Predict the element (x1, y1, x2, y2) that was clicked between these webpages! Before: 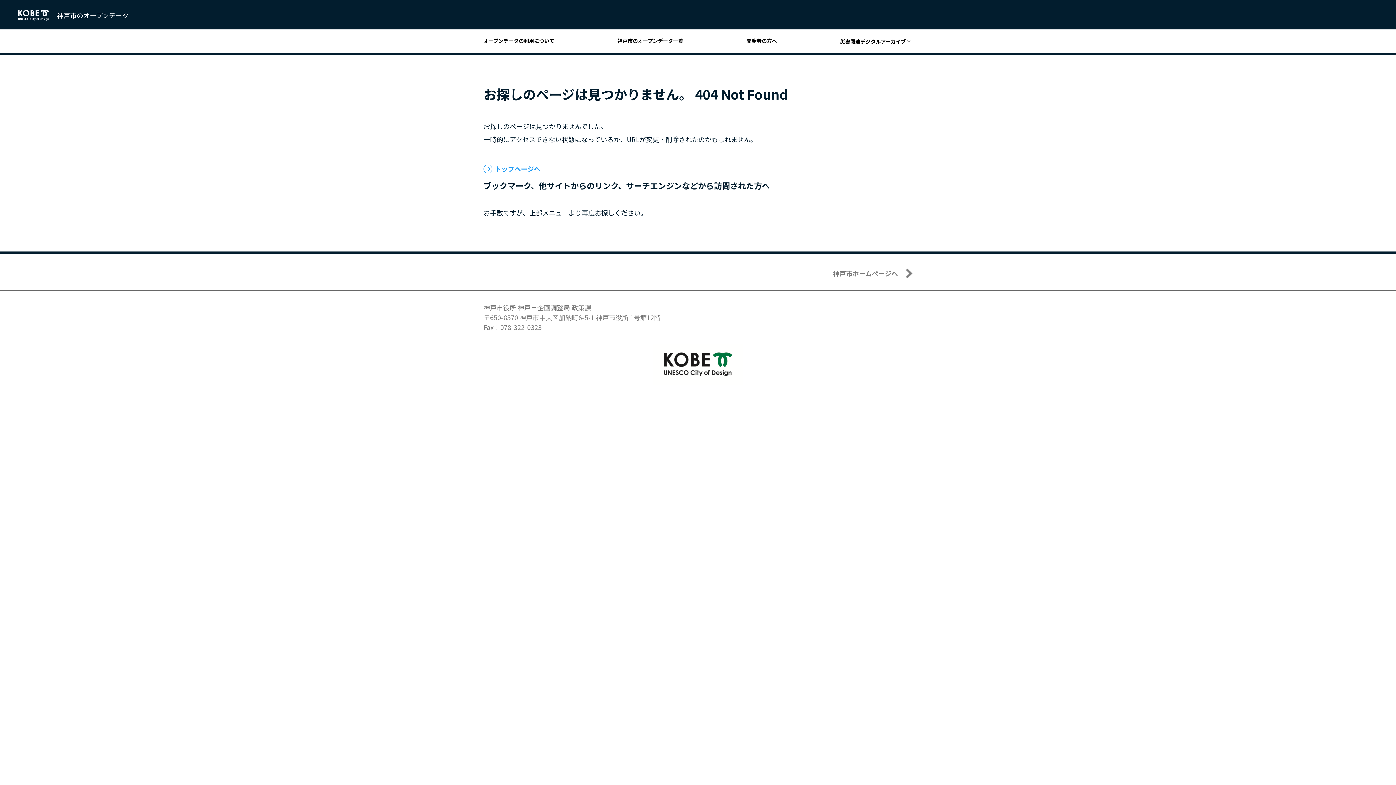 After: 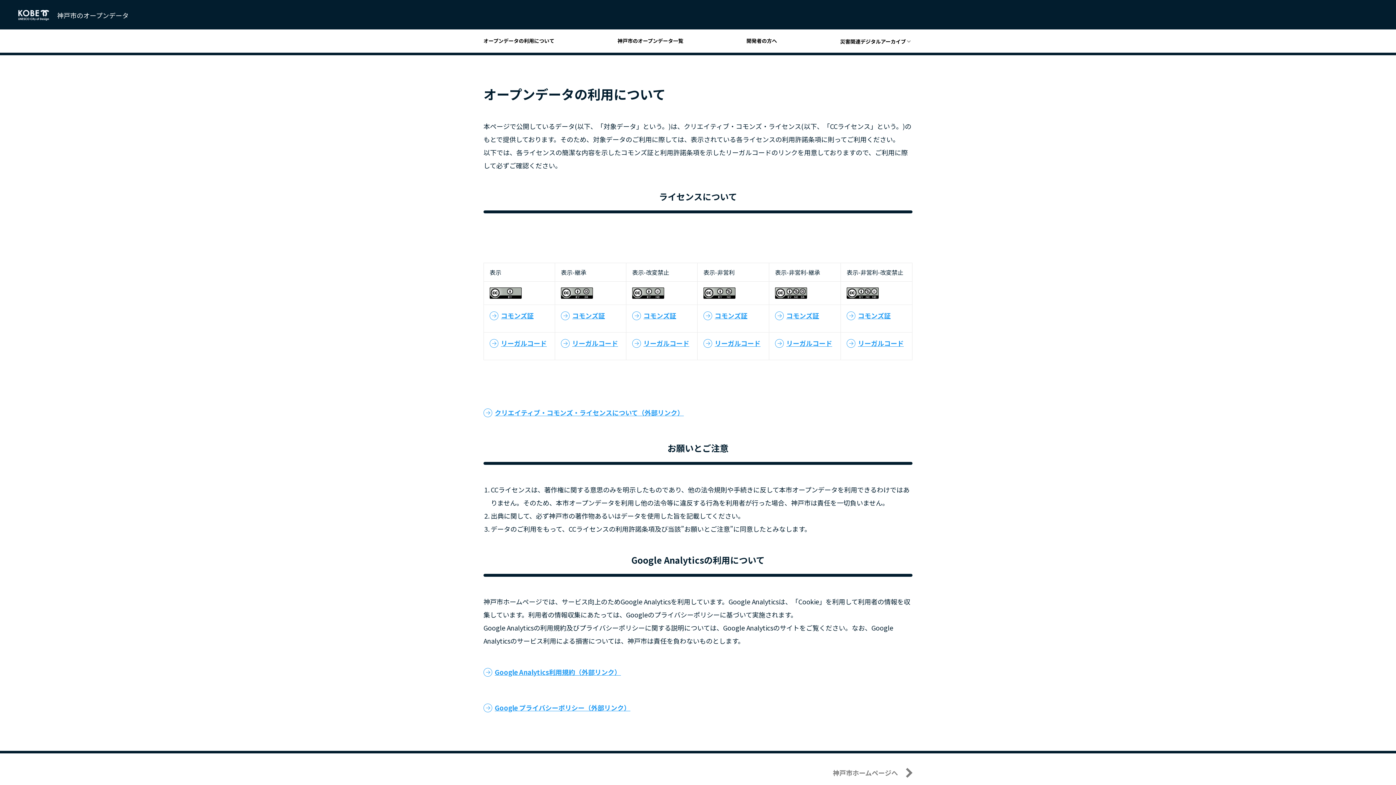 Action: label: オープンデータの利用について bbox: (483, 37, 560, 43)